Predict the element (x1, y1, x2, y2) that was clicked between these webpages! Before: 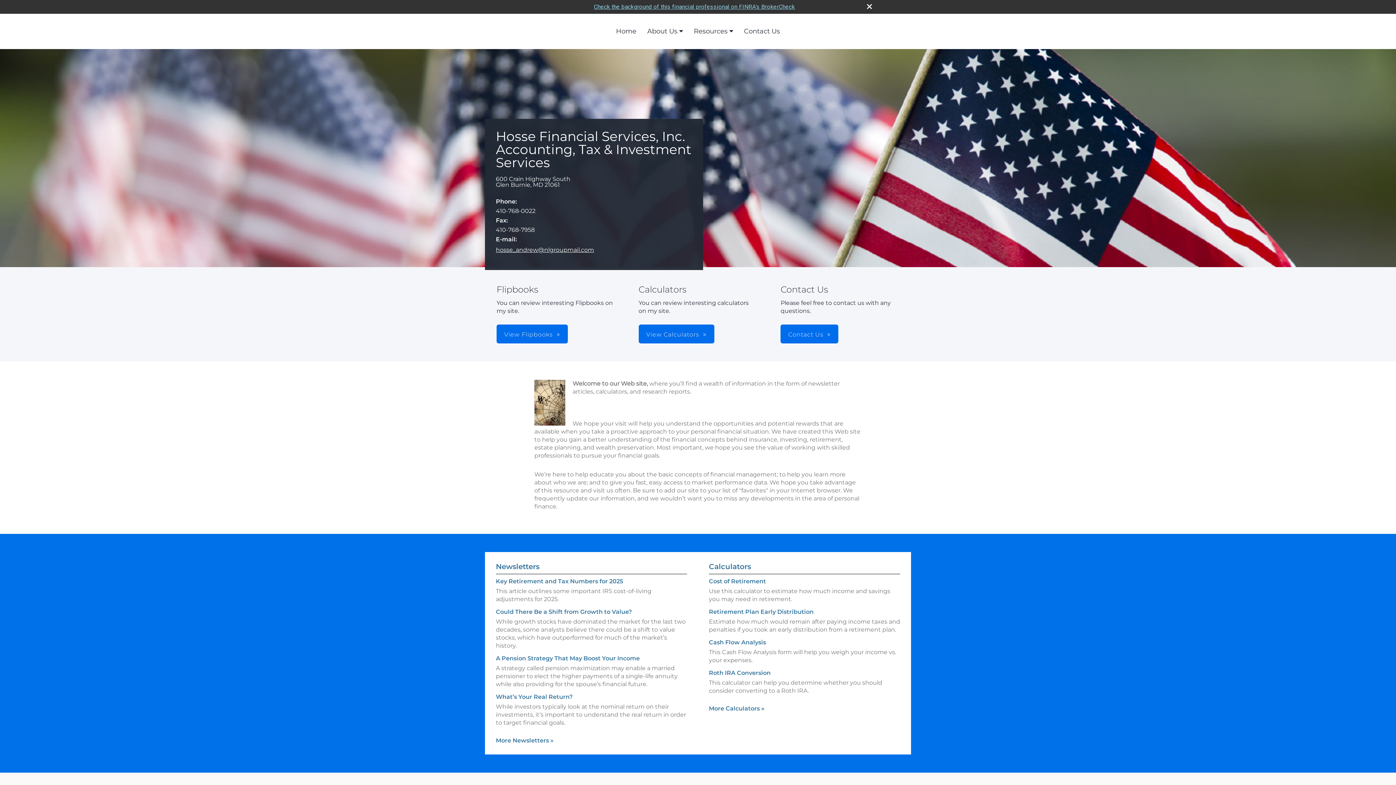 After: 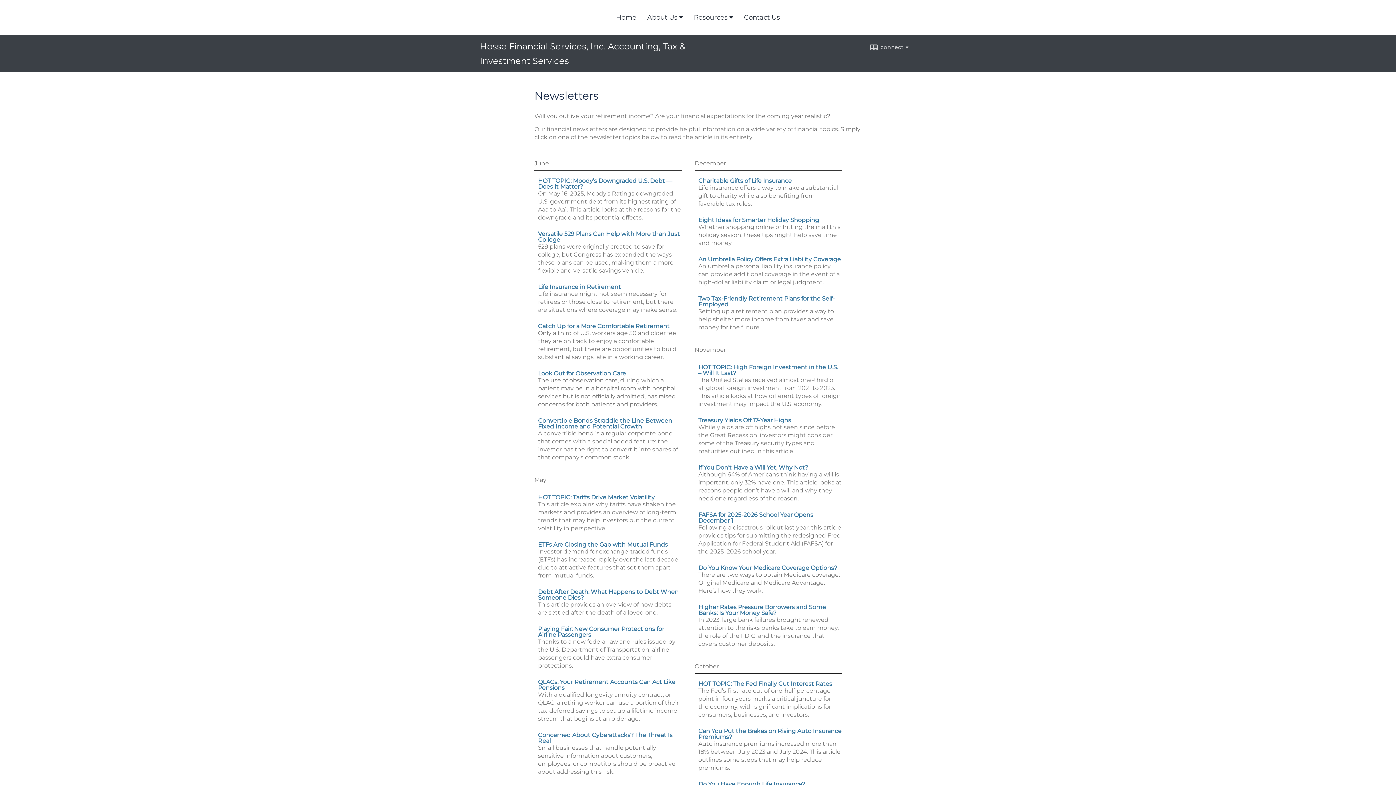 Action: label: View more newsletters bbox: (496, 737, 553, 744)